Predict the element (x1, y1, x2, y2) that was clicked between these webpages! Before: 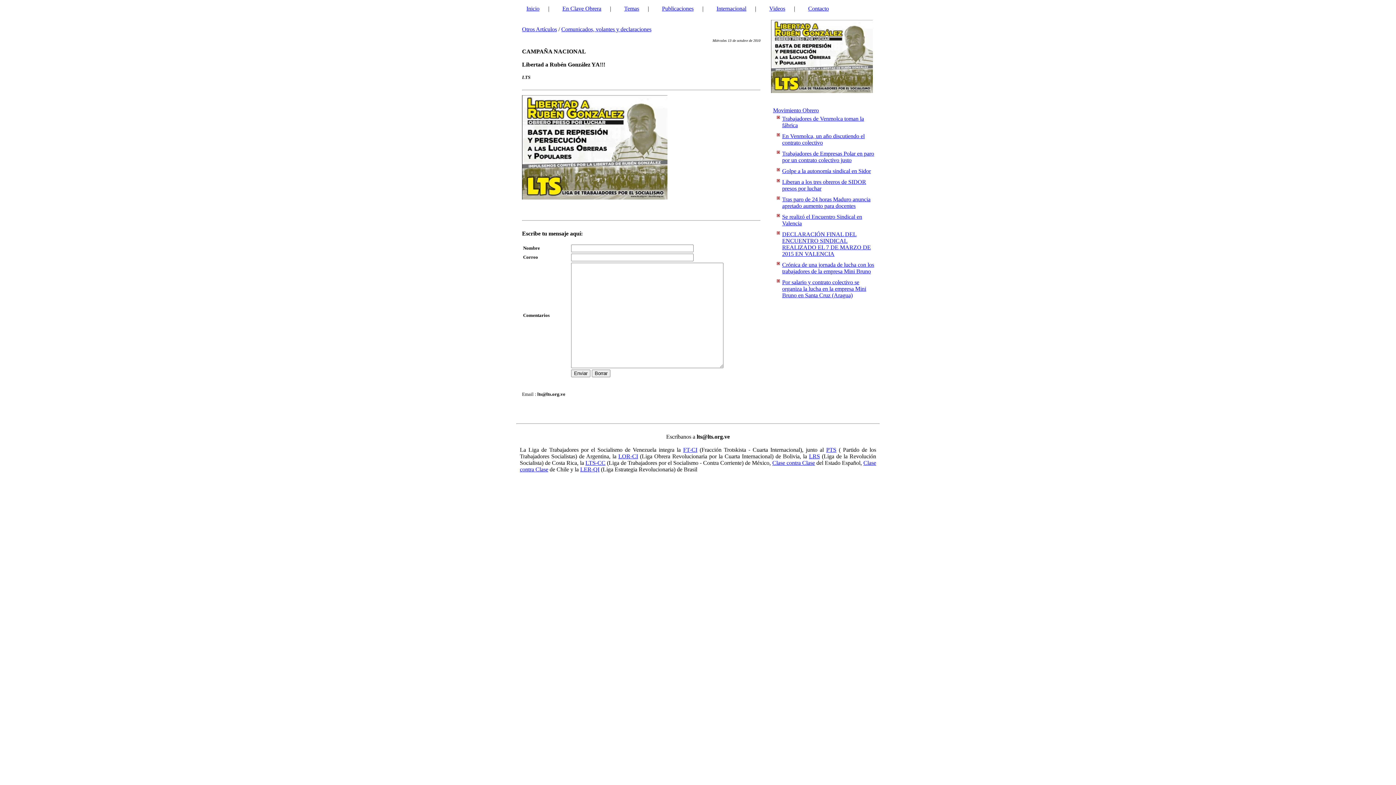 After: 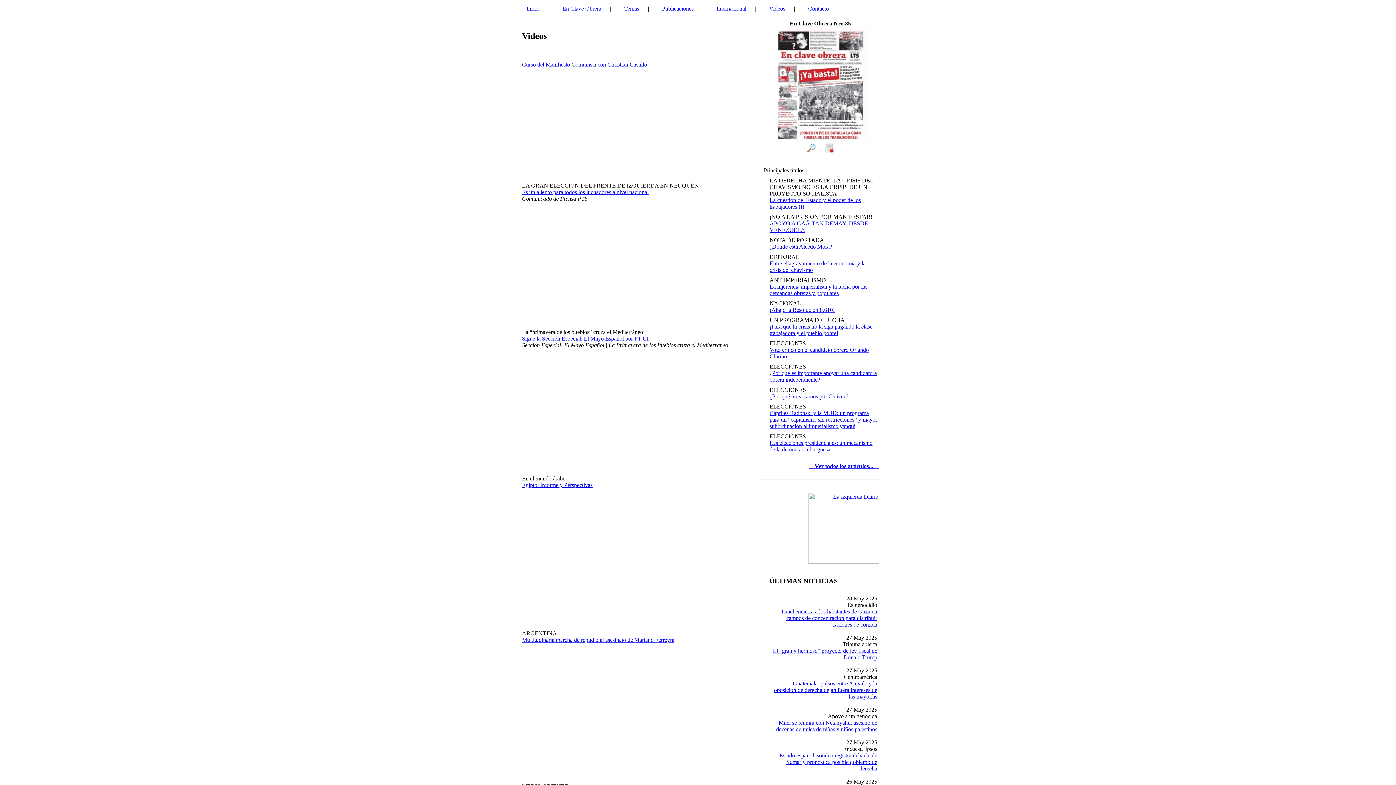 Action: label: Videos bbox: (769, 5, 785, 11)